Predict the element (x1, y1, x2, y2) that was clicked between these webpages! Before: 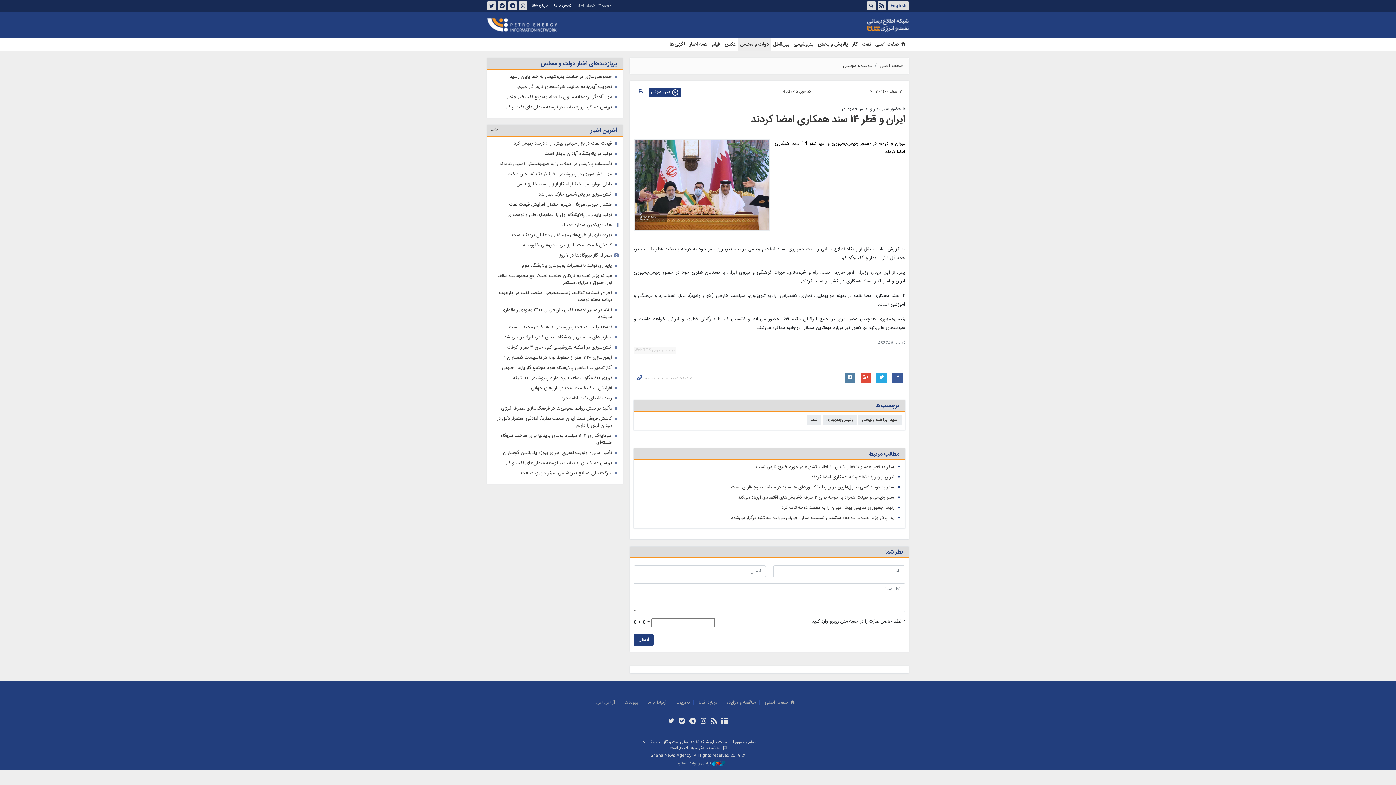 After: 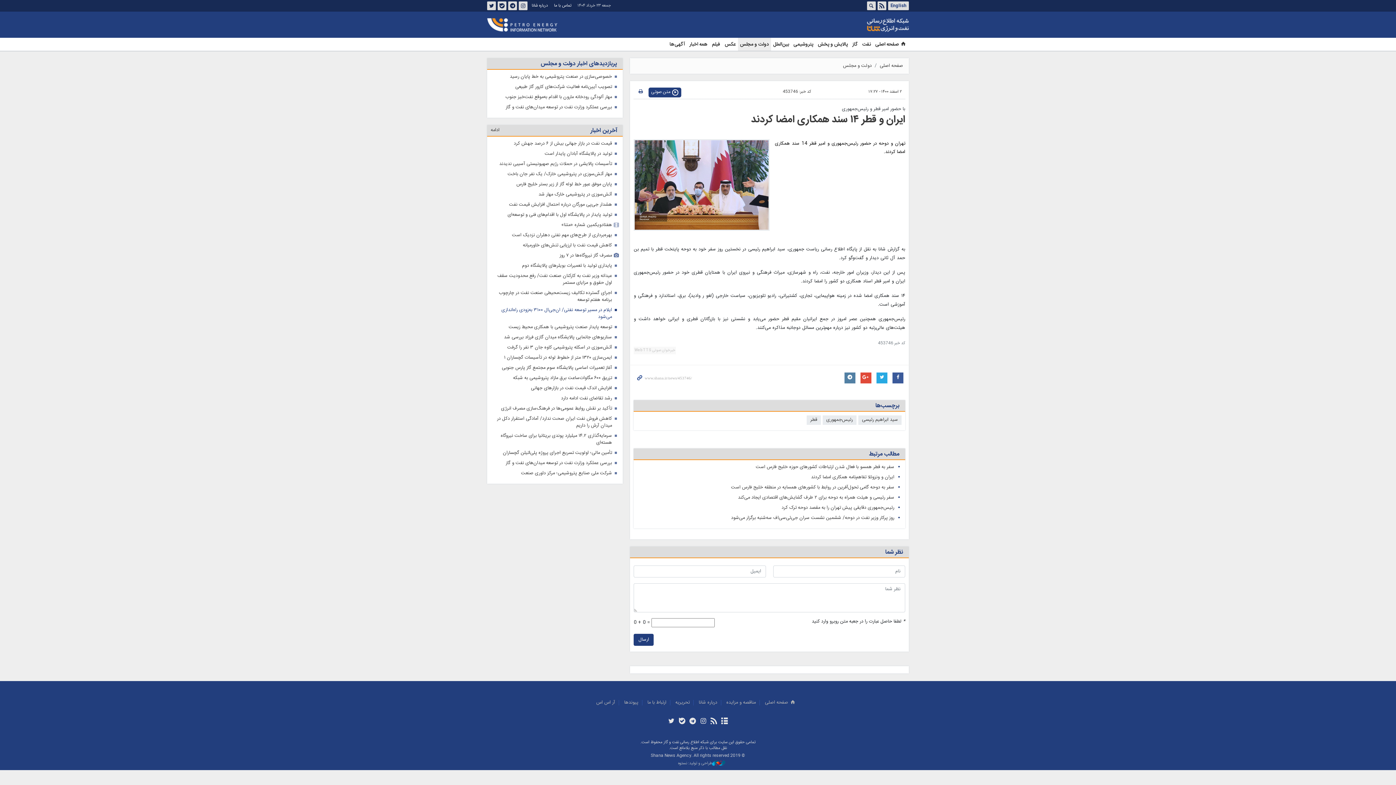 Action: label: ایلام در مسیر توسعه نفتی/ ان‌جی‌ال ۳۱۰۰ به‌زودی راه‌اندازی می‌شود bbox: (490, 306, 612, 320)